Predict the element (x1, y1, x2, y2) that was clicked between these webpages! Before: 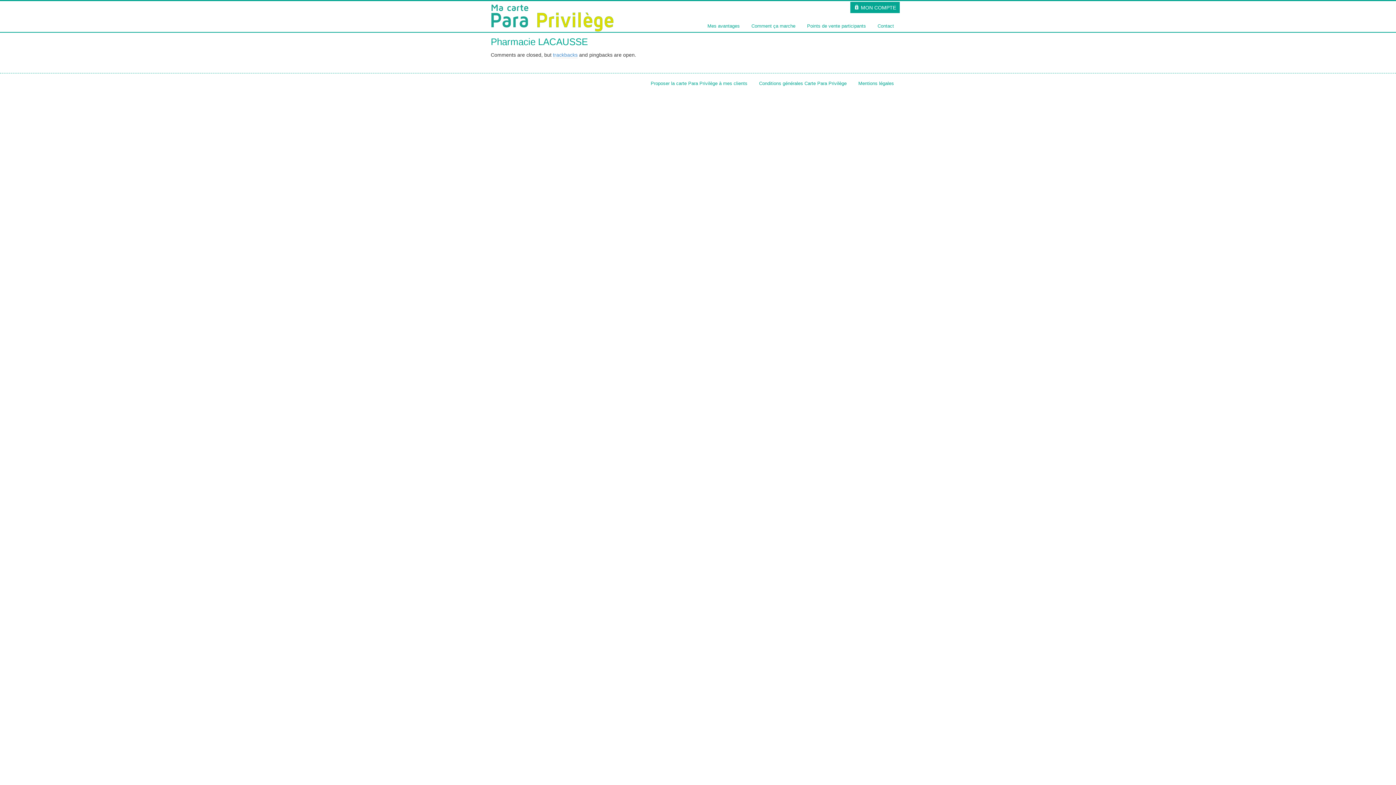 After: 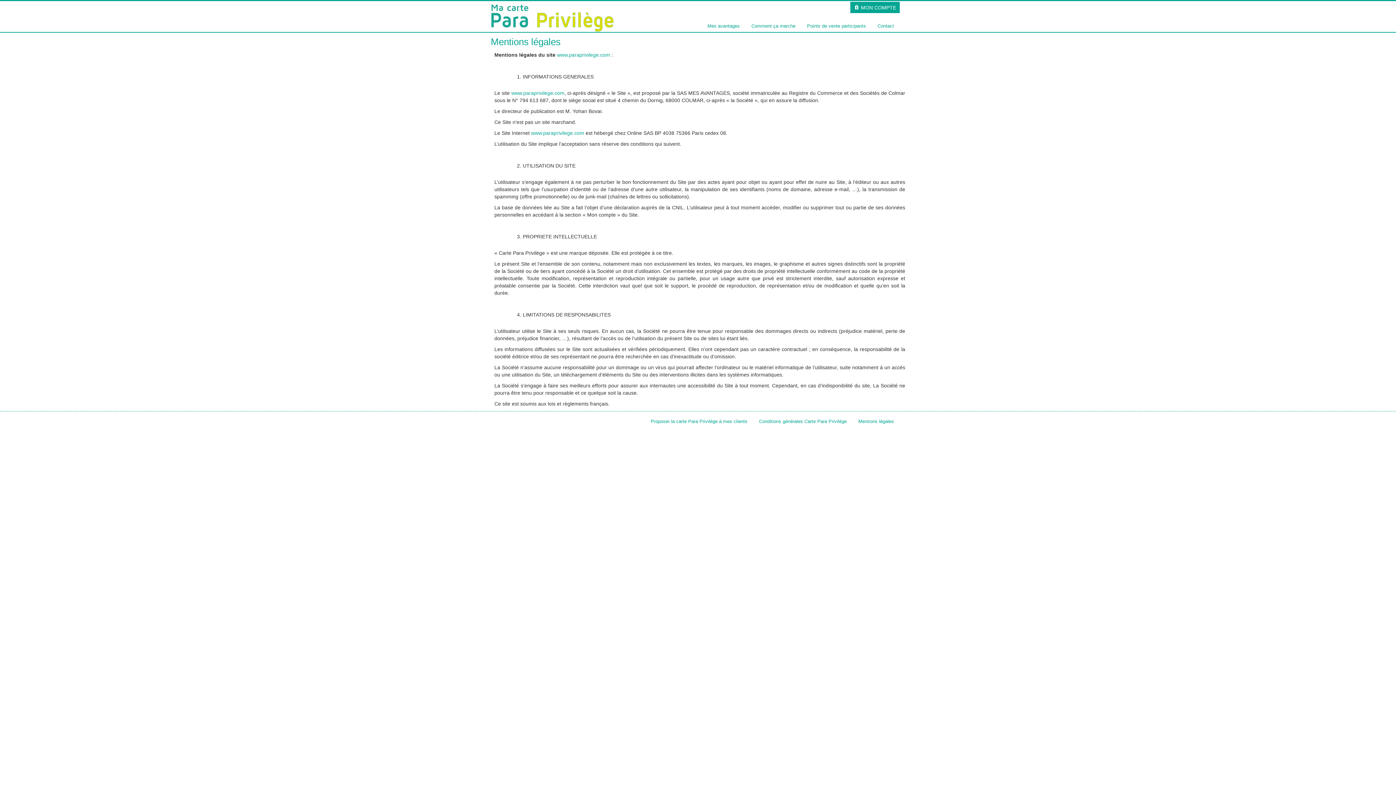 Action: label: Mentions légales bbox: (852, 77, 900, 89)